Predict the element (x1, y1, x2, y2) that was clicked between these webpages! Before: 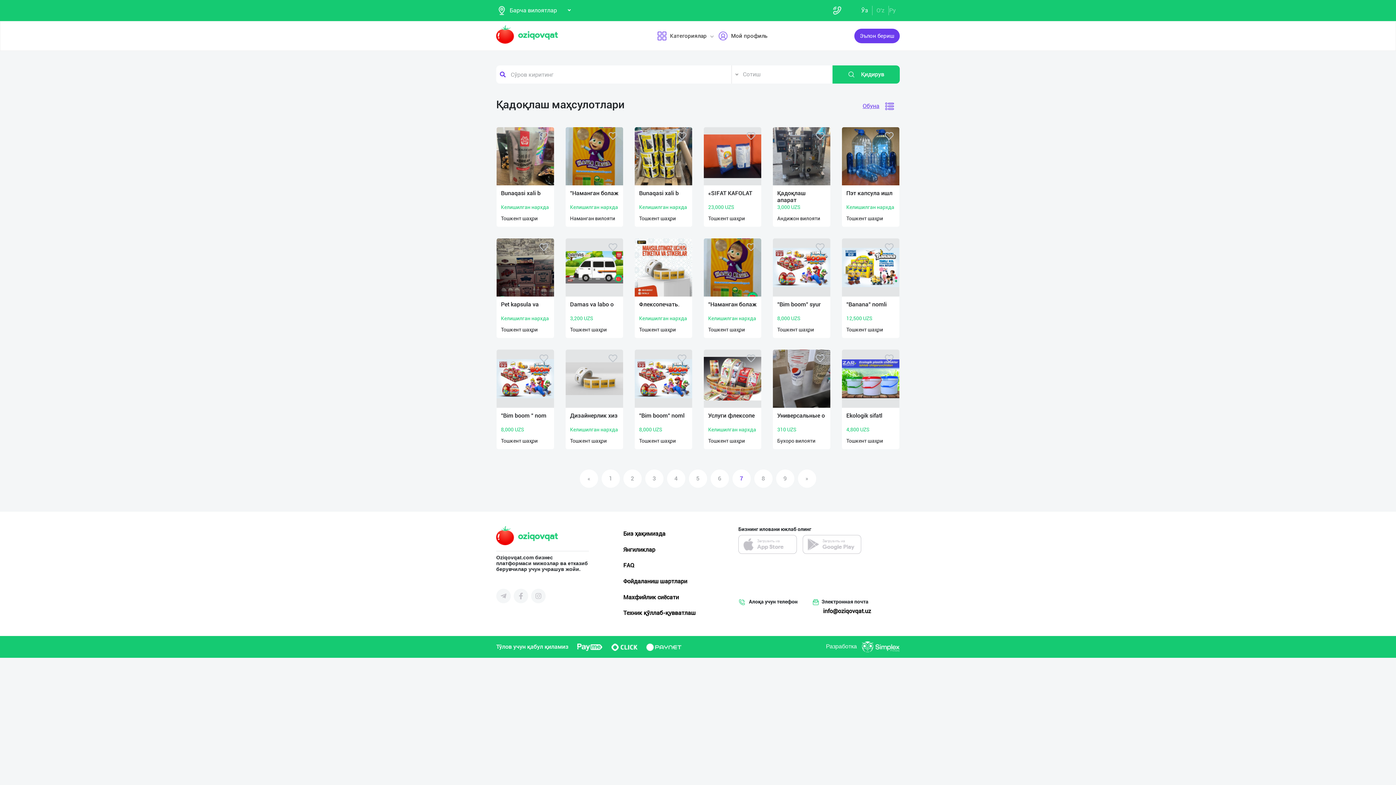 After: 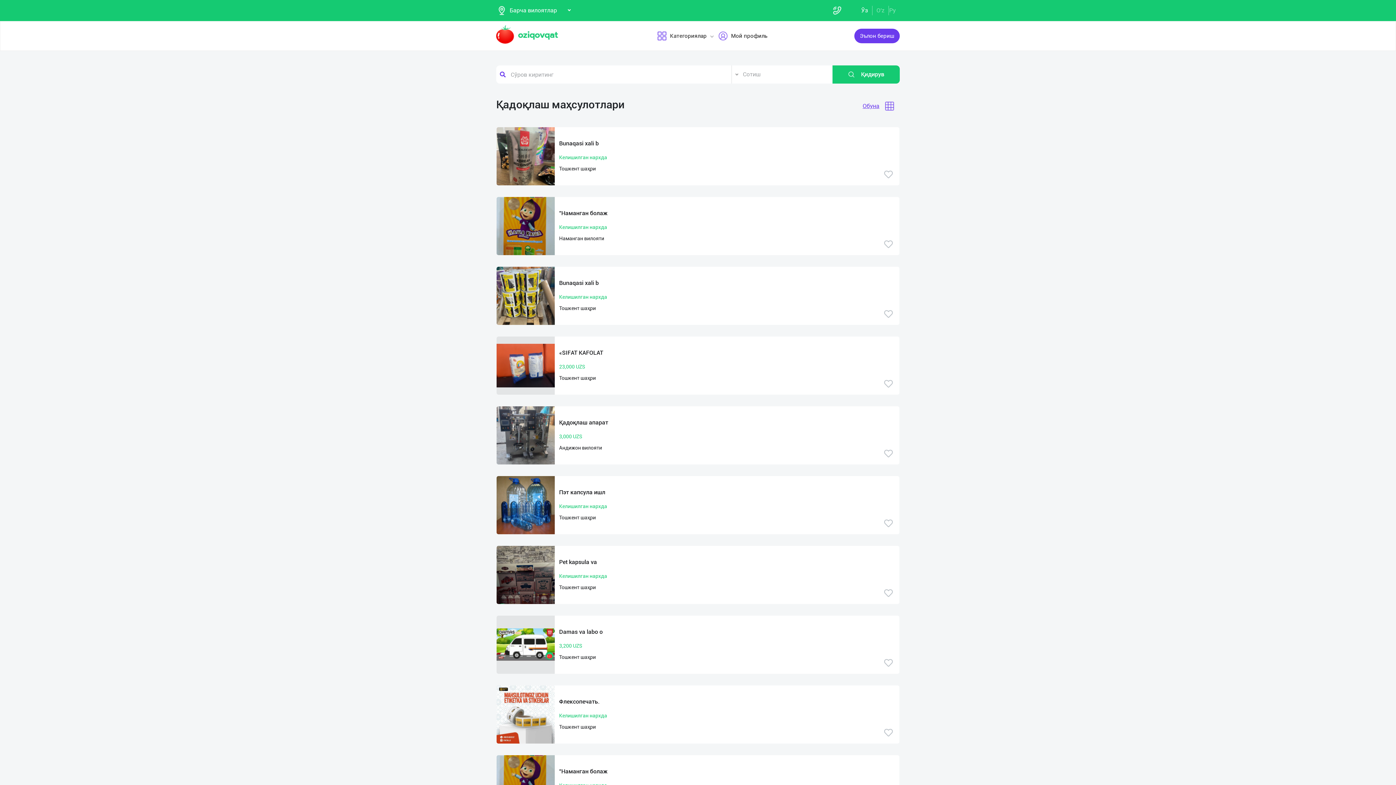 Action: bbox: (879, 98, 900, 114)